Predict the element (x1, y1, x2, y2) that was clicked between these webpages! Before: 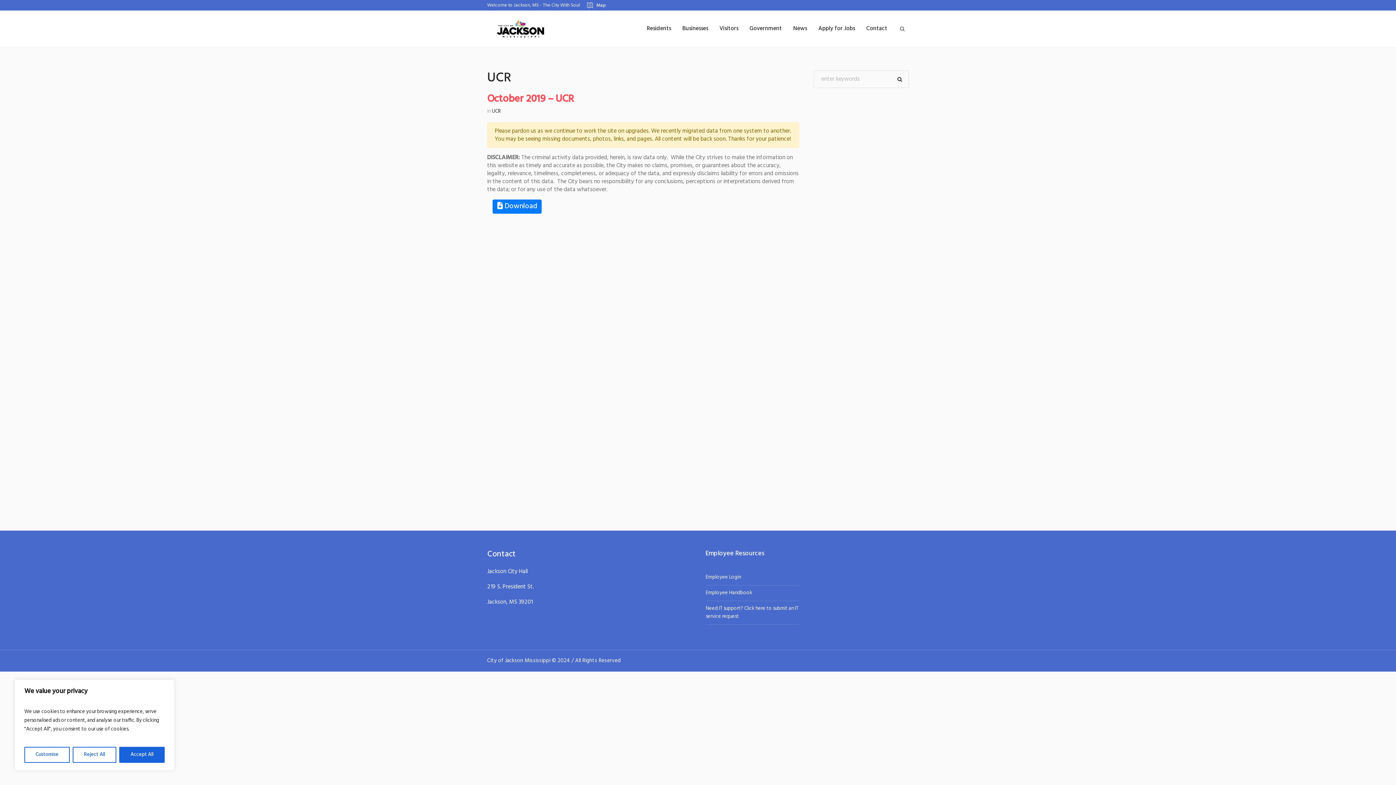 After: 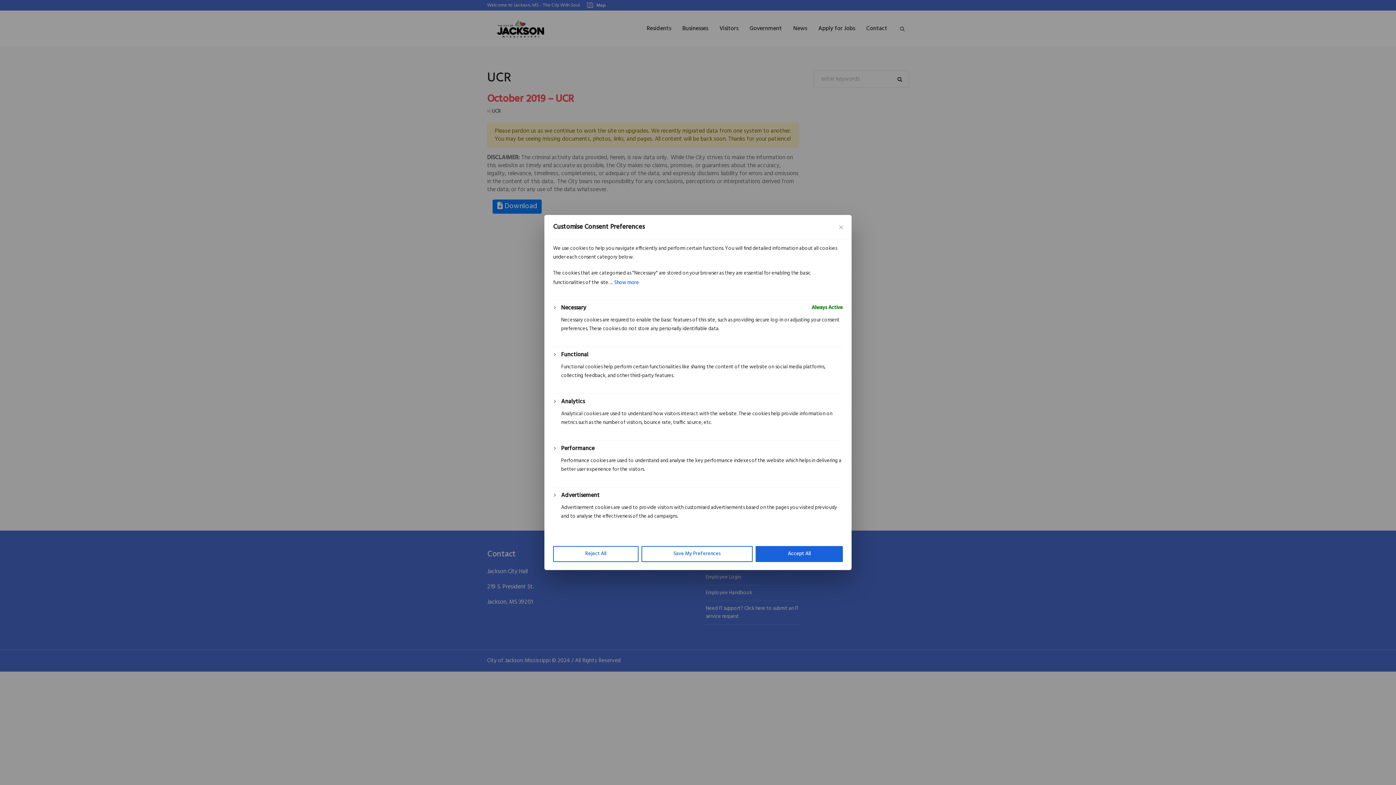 Action: label: Customise bbox: (24, 747, 69, 763)